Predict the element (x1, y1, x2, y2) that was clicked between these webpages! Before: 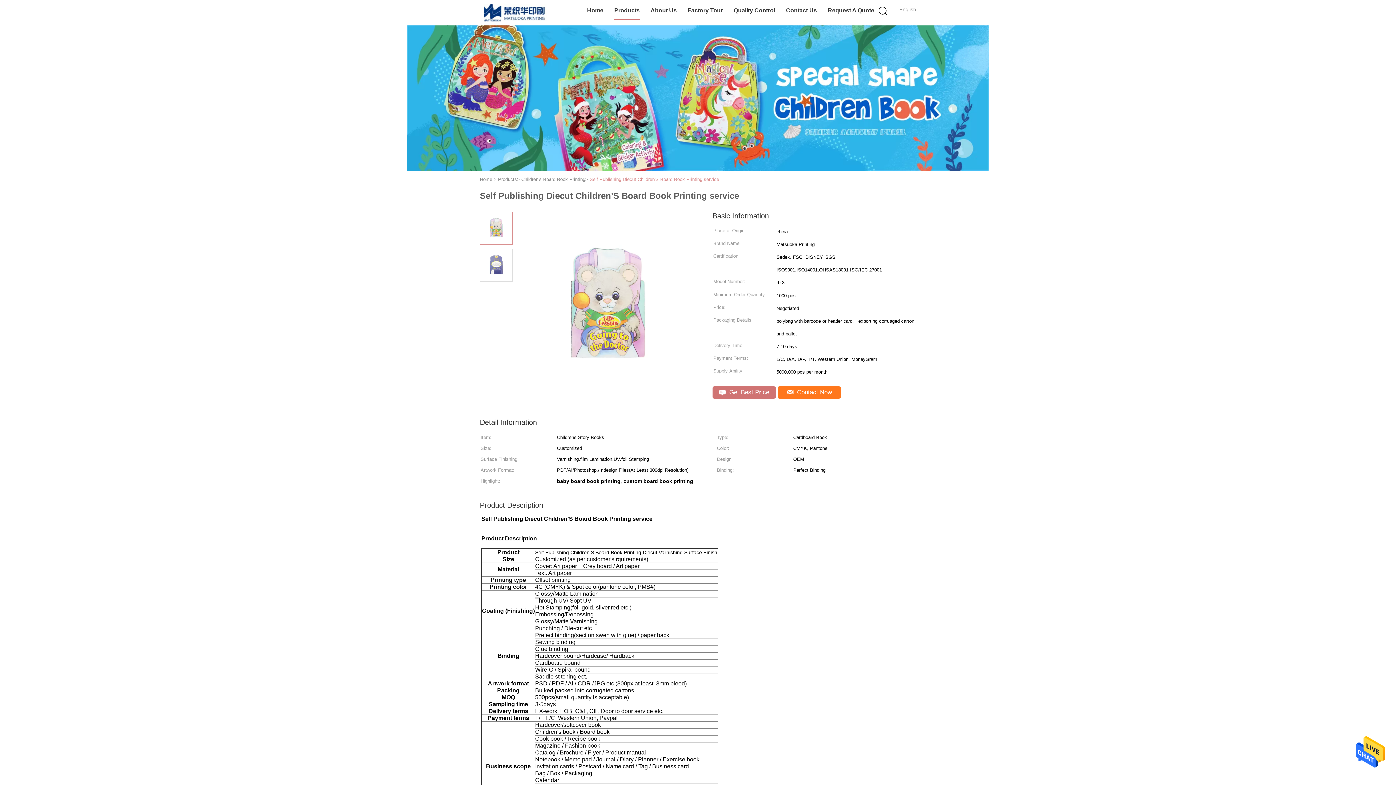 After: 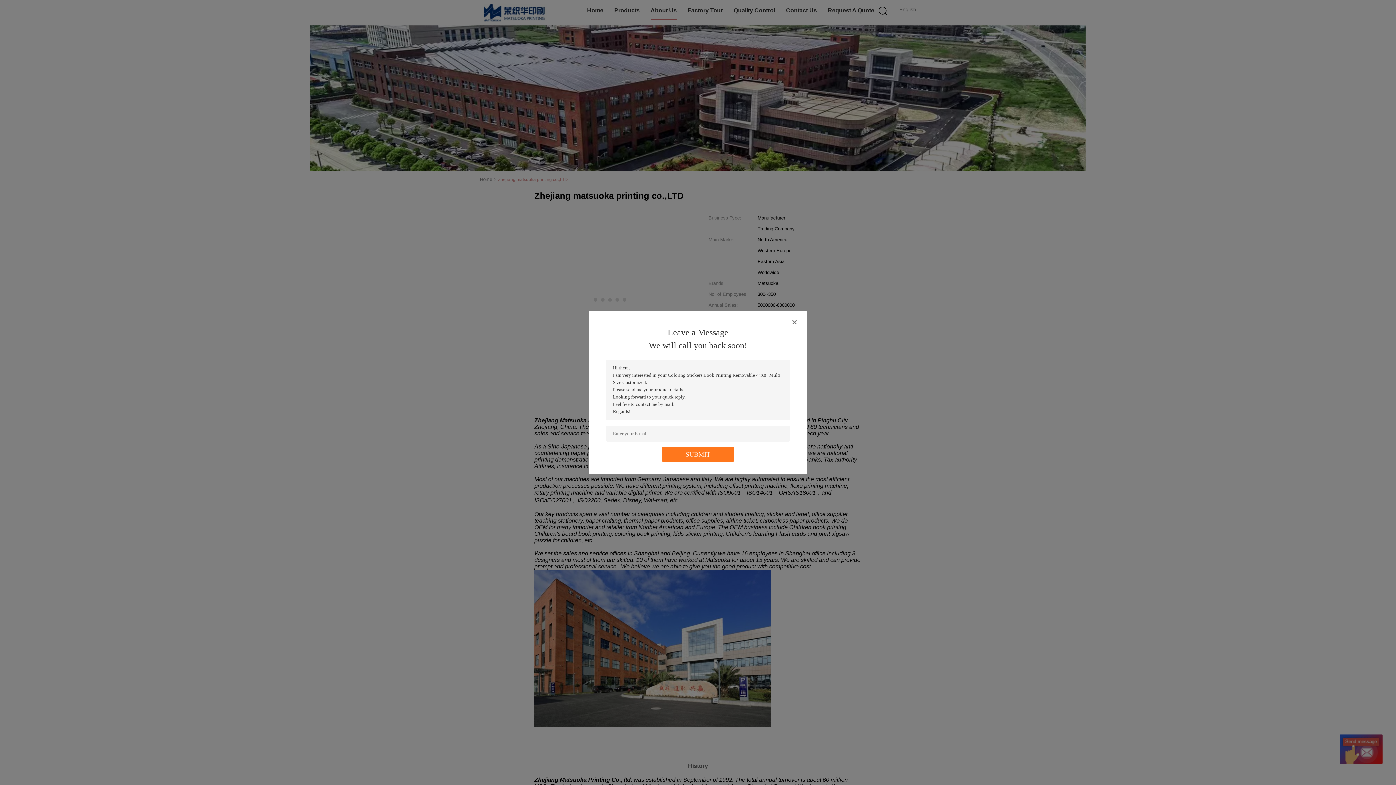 Action: label: About Us bbox: (650, 1, 676, 20)